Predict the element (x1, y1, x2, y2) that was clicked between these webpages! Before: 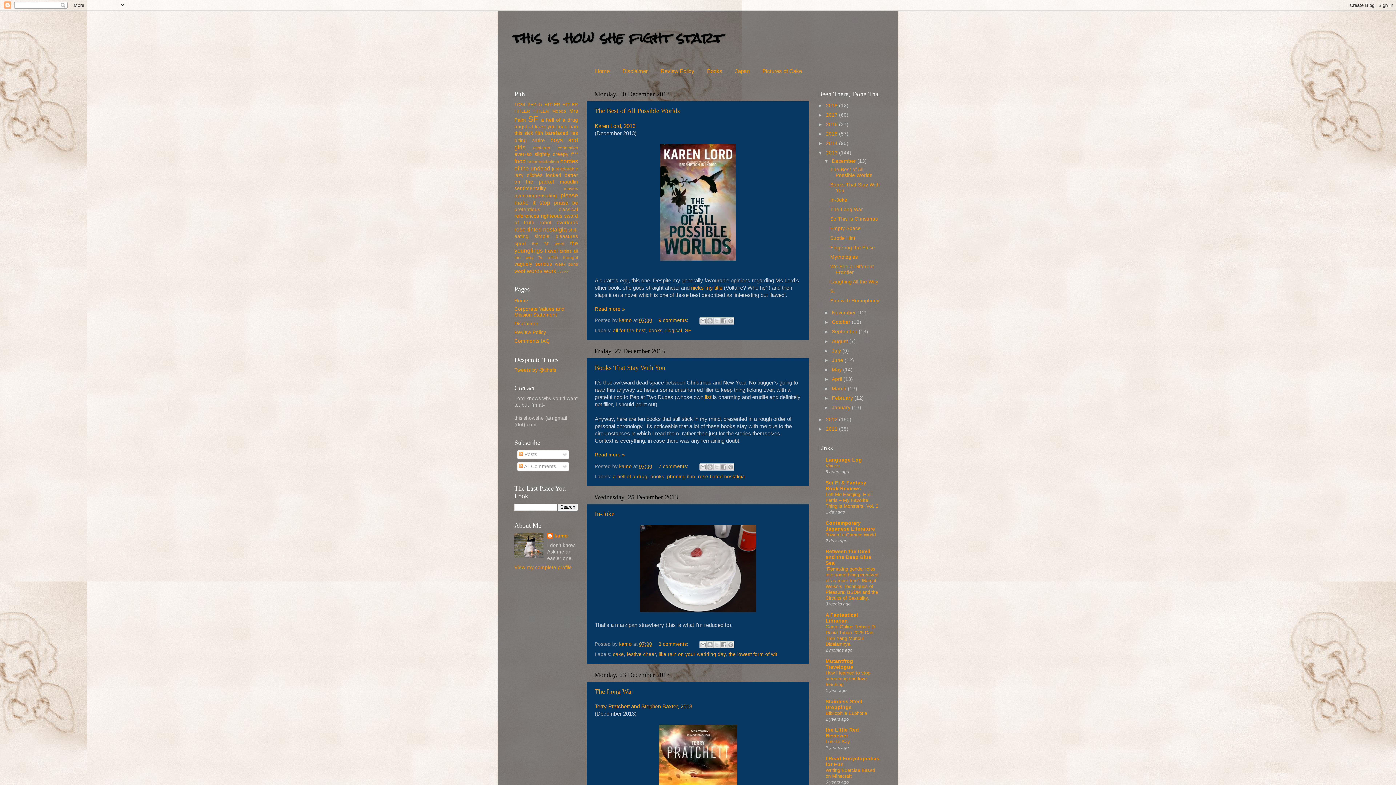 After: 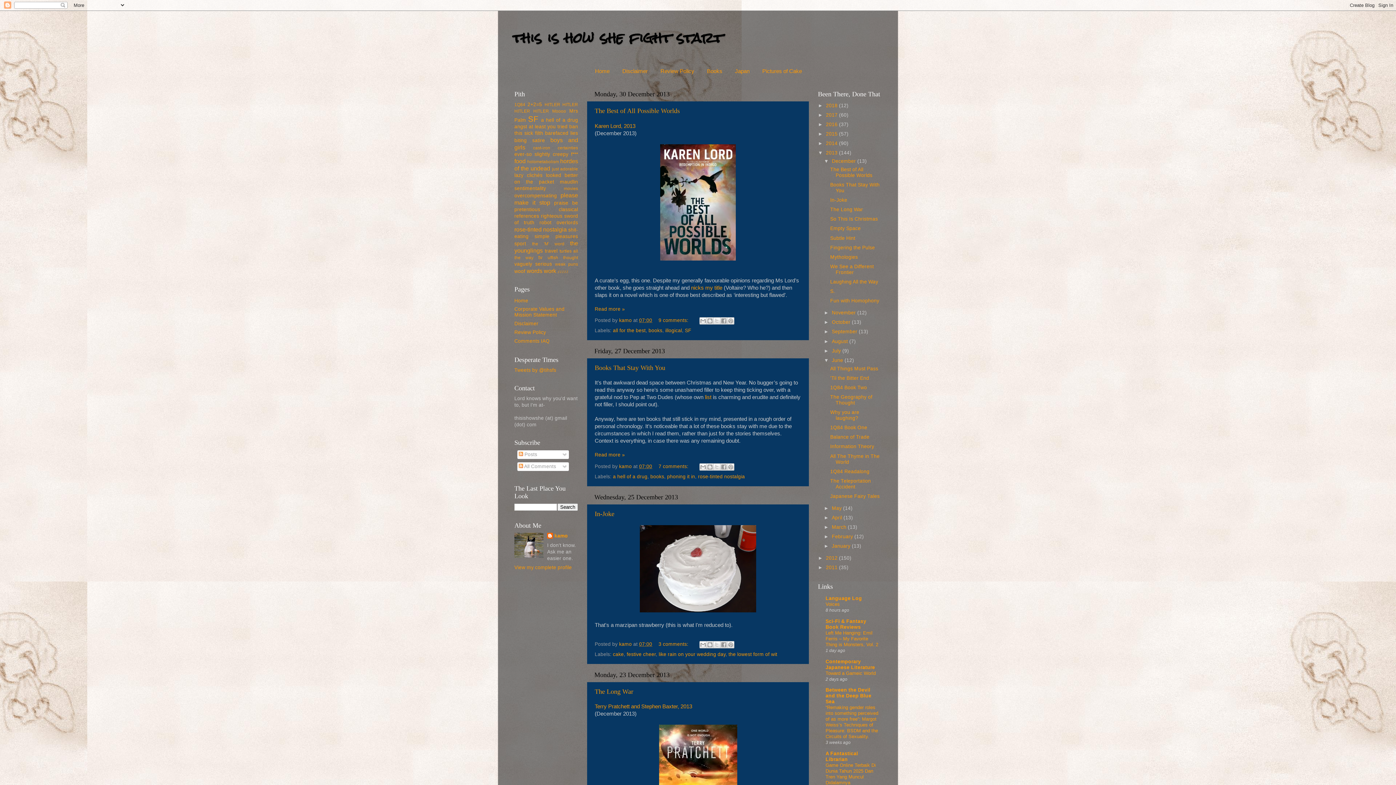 Action: label: ►   bbox: (824, 357, 832, 363)